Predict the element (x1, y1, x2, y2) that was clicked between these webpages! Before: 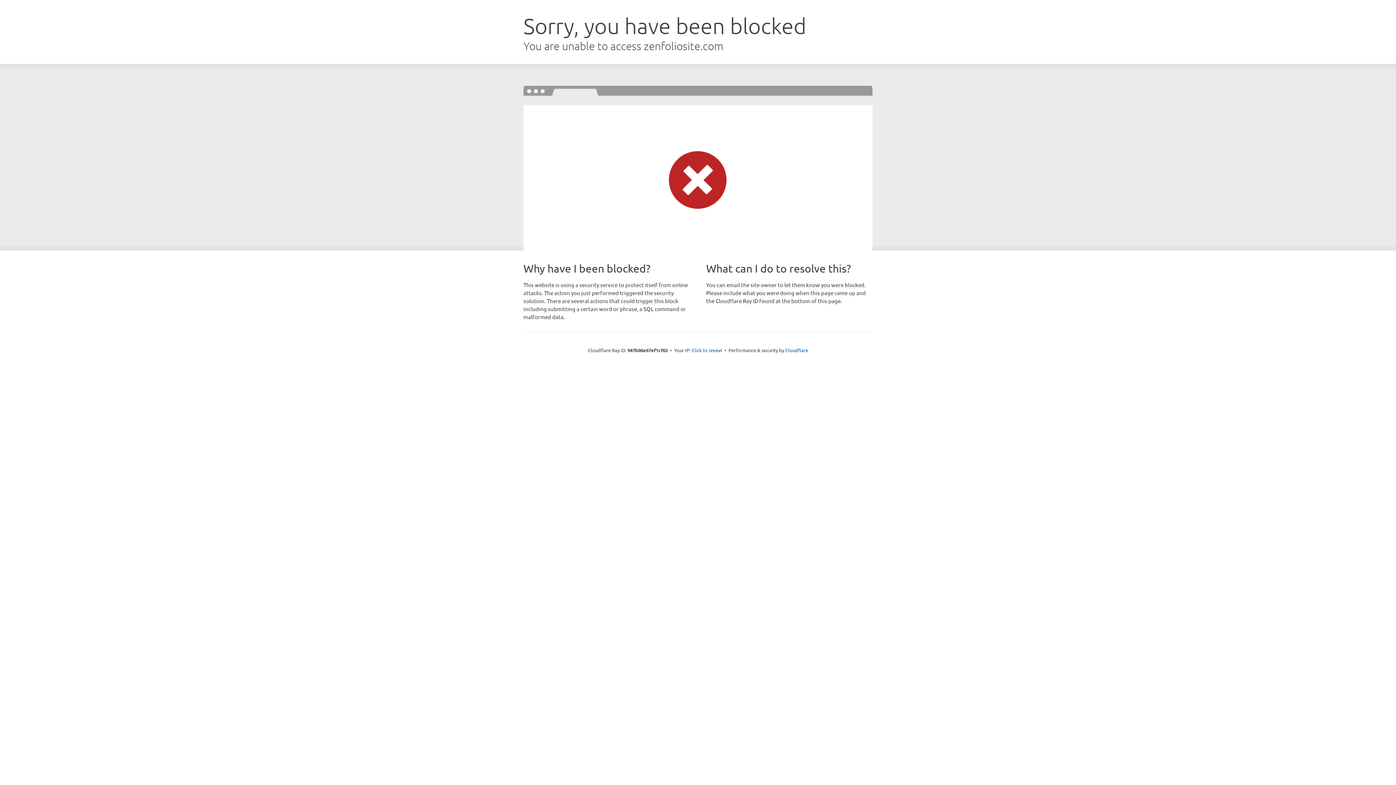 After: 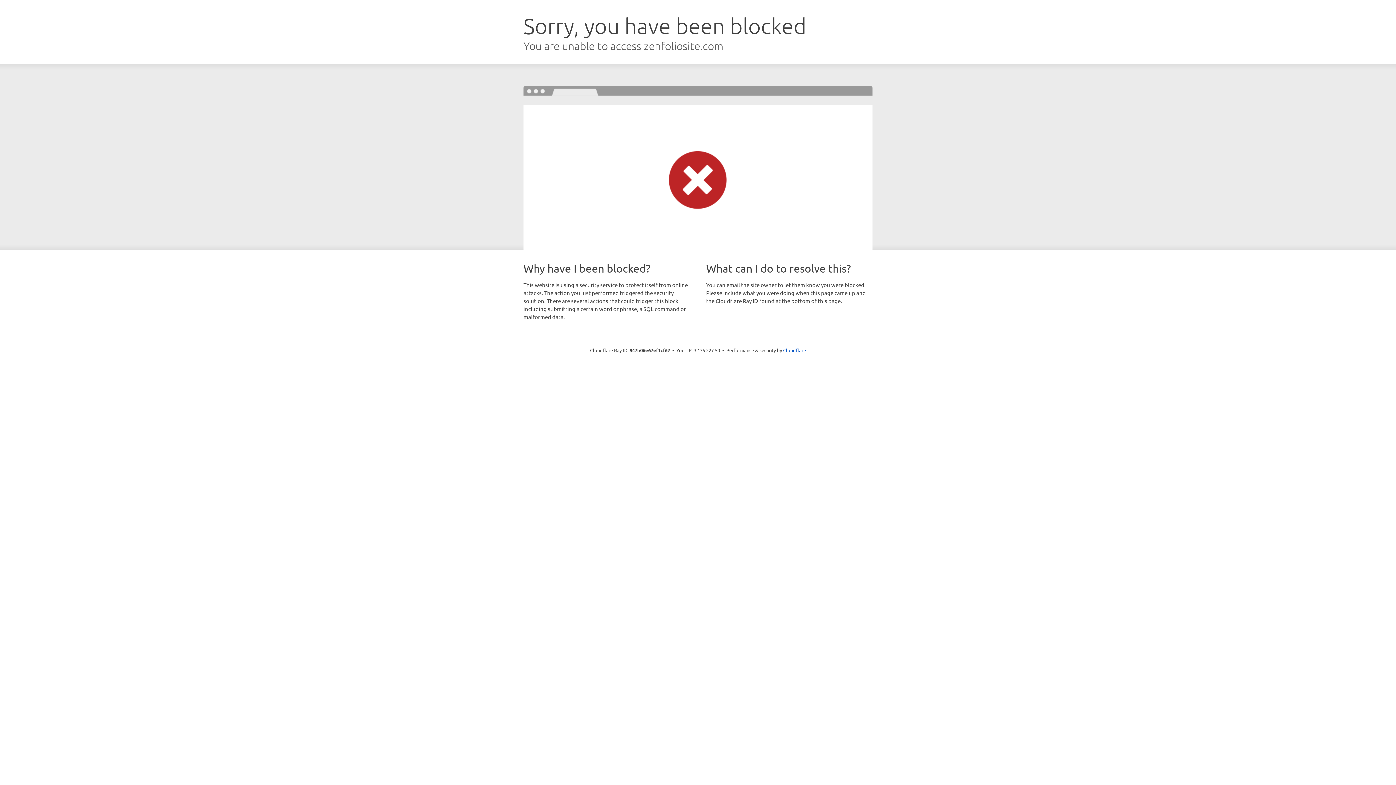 Action: label: Click to reveal bbox: (691, 346, 722, 353)